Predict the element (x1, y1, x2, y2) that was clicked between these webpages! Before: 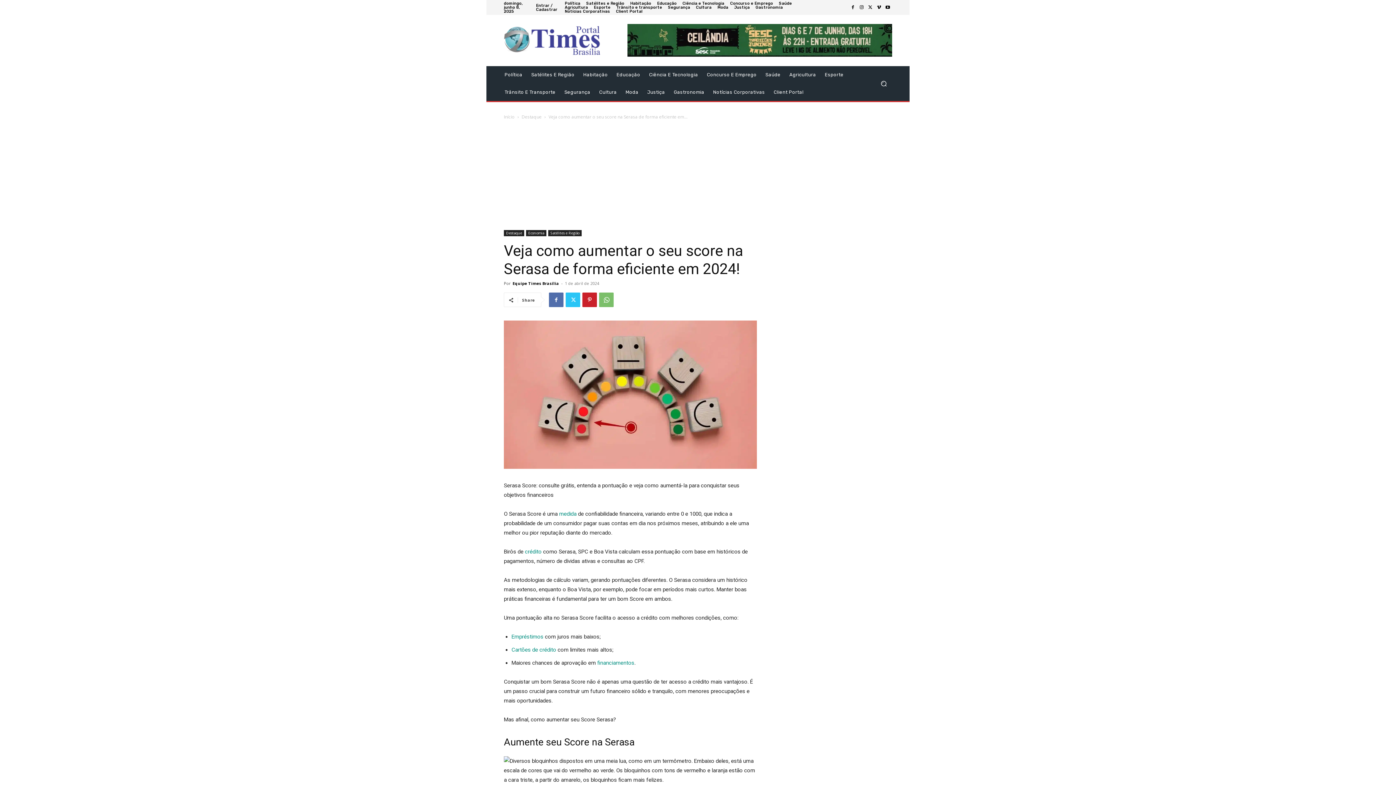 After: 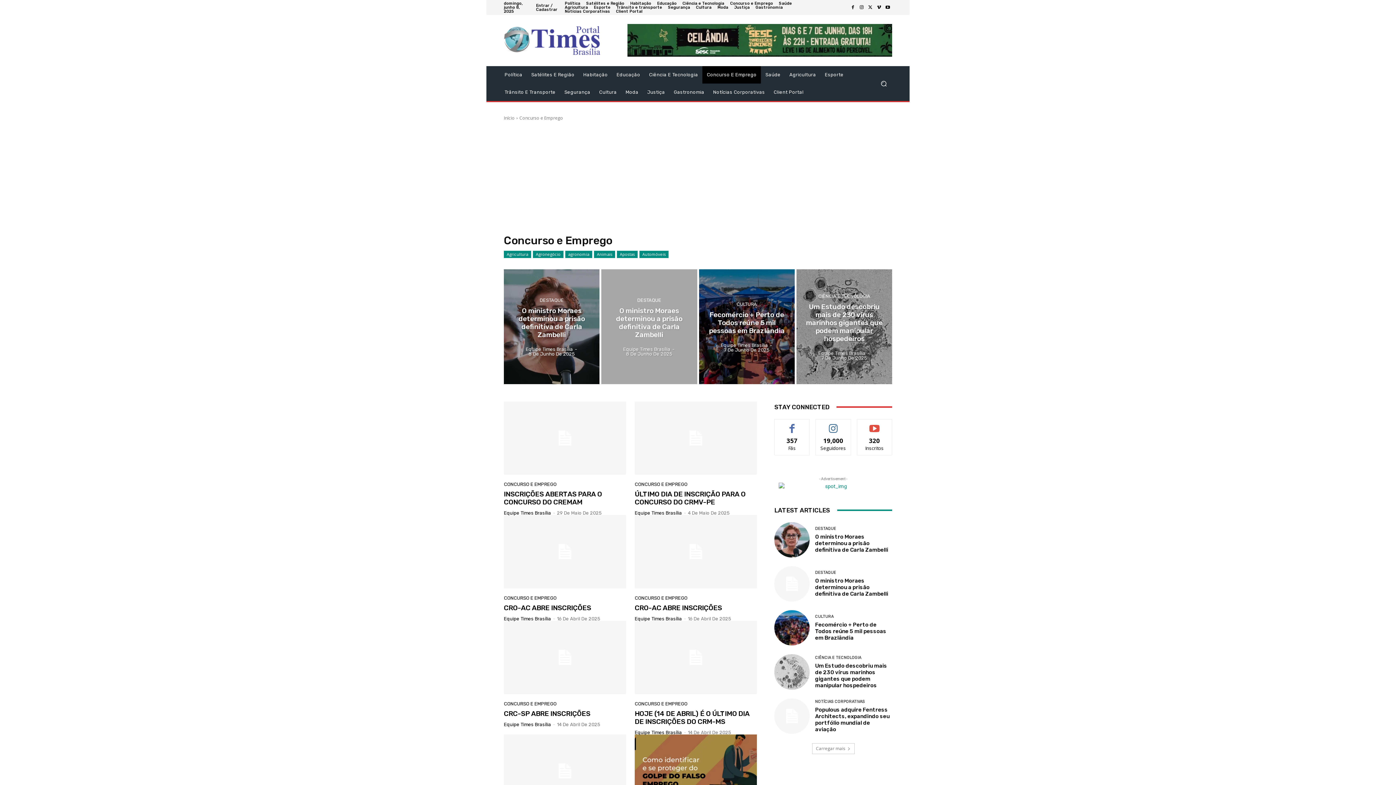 Action: bbox: (730, 1, 773, 5) label: Concurso e Emprego